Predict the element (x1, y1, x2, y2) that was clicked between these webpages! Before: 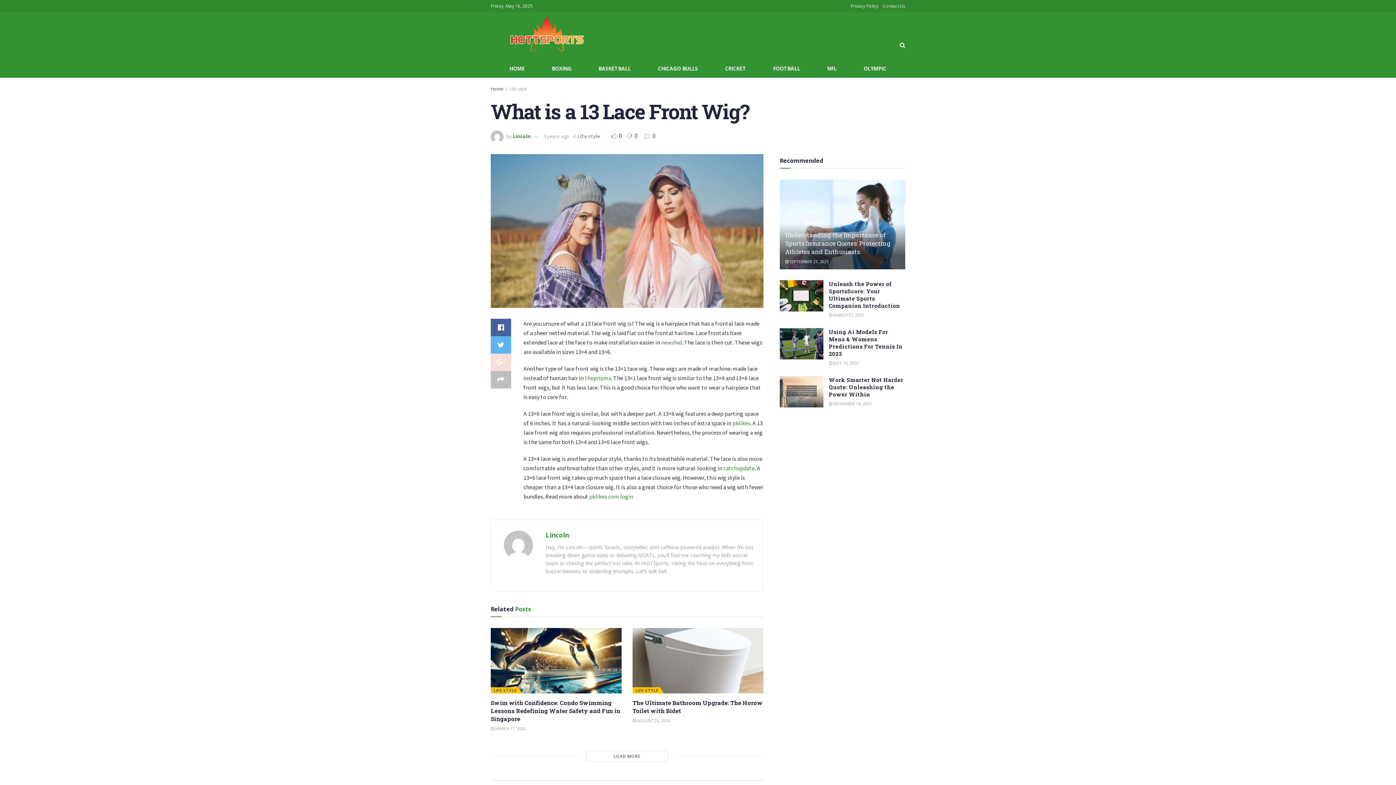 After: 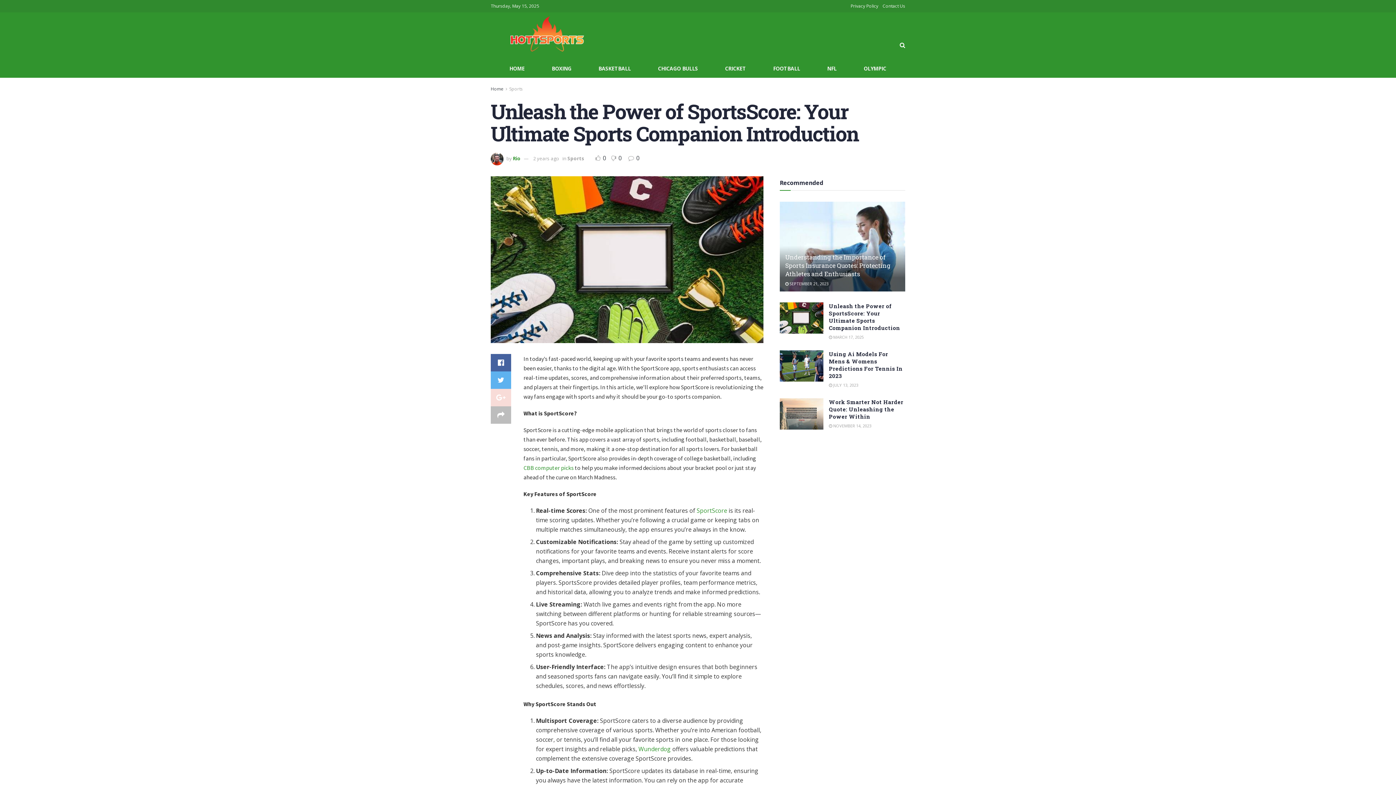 Action: label:  MARCH 17, 2025 bbox: (829, 312, 864, 317)